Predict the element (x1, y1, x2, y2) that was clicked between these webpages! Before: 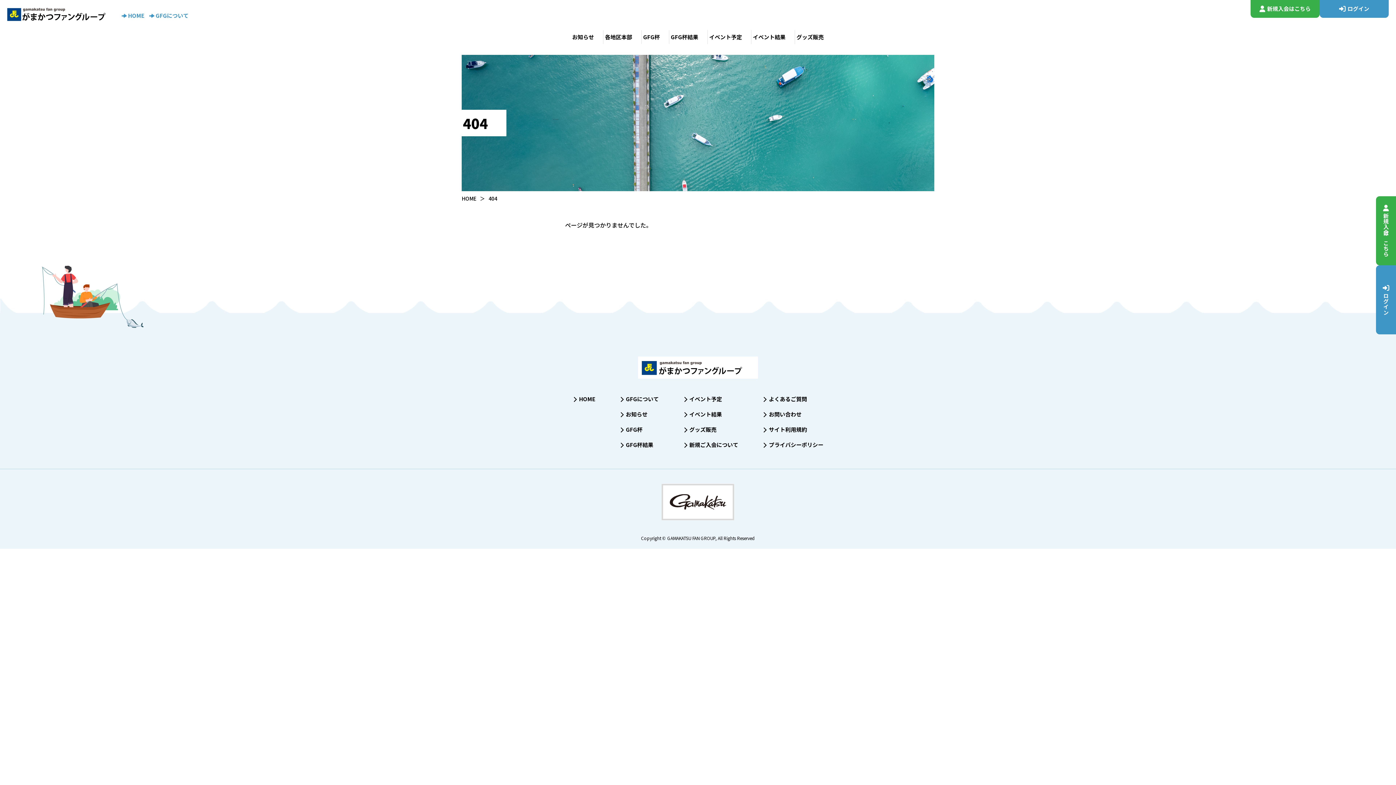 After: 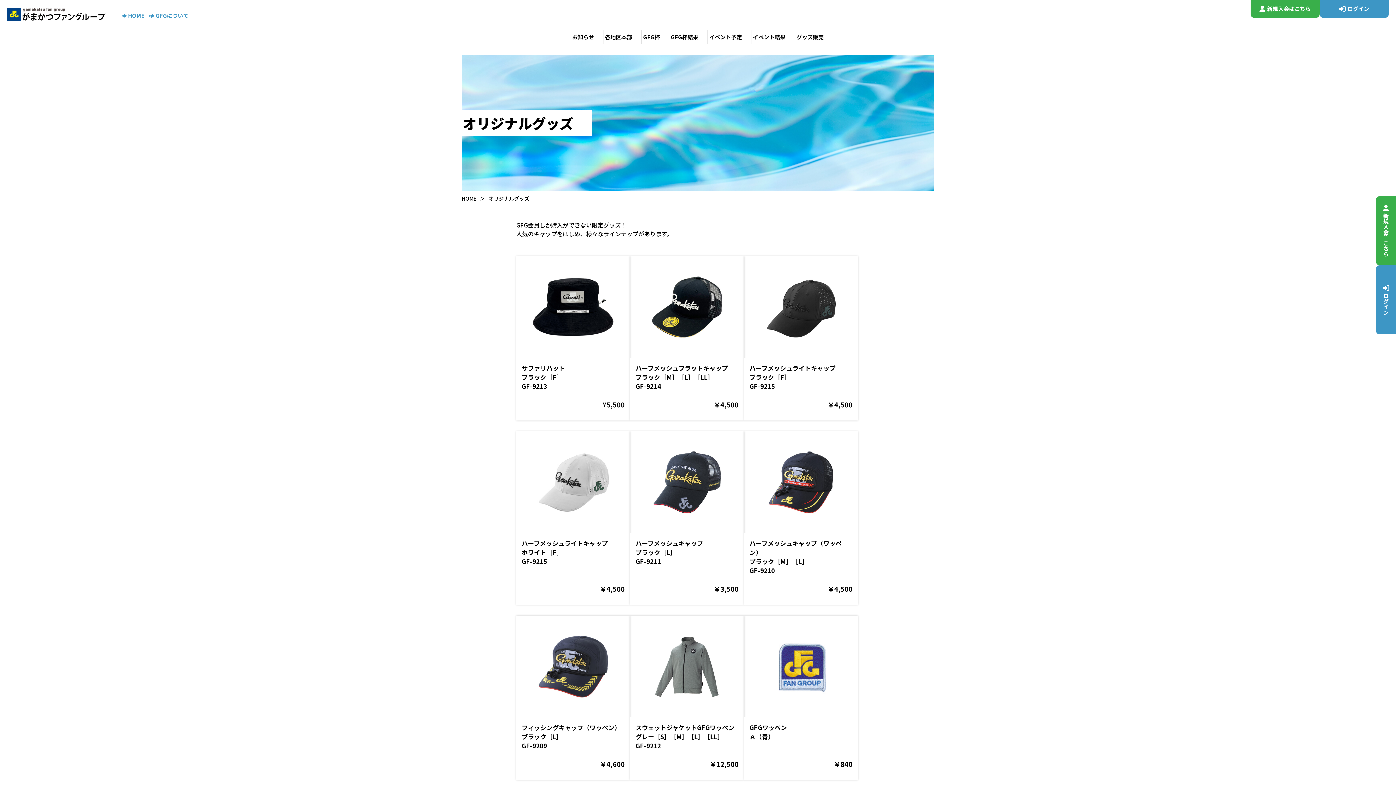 Action: bbox: (681, 423, 740, 435) label: グッズ販売